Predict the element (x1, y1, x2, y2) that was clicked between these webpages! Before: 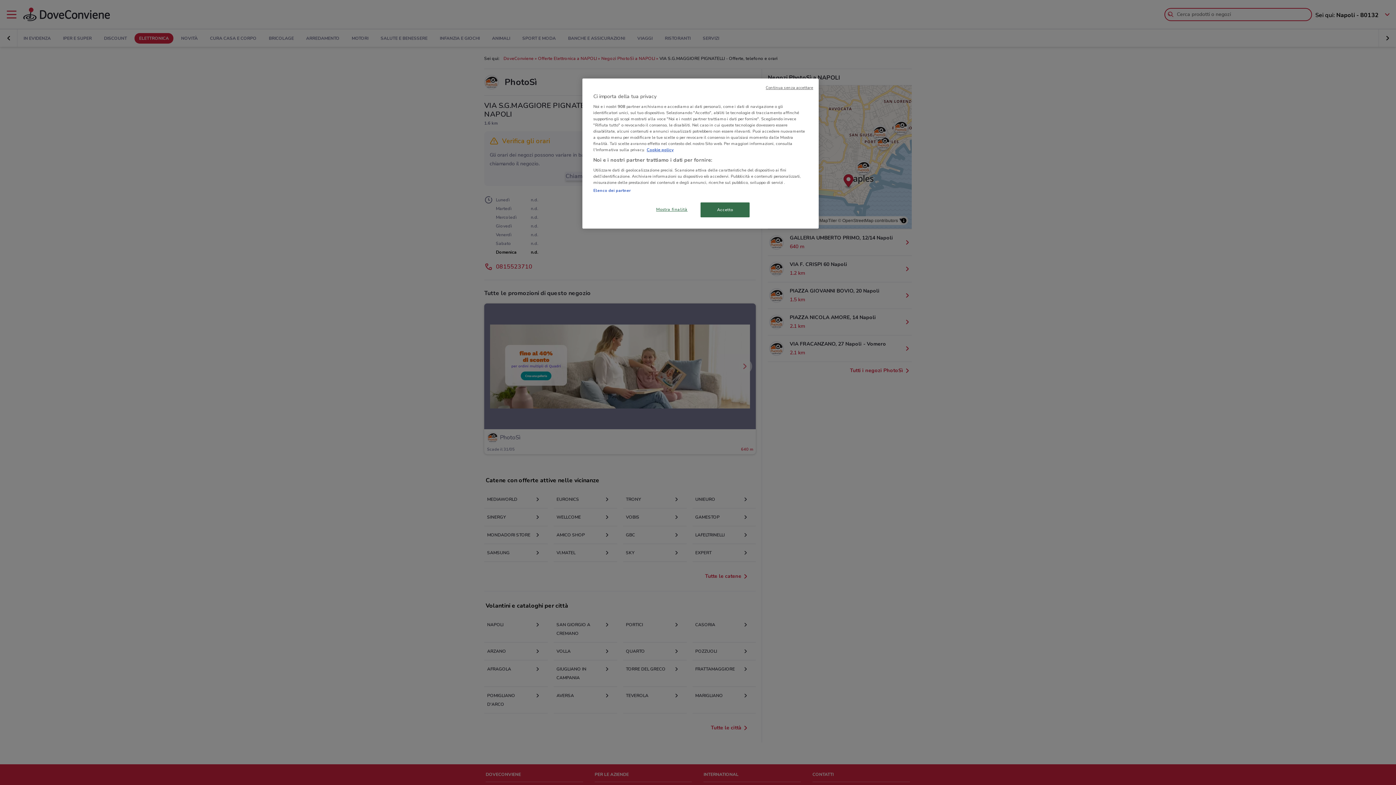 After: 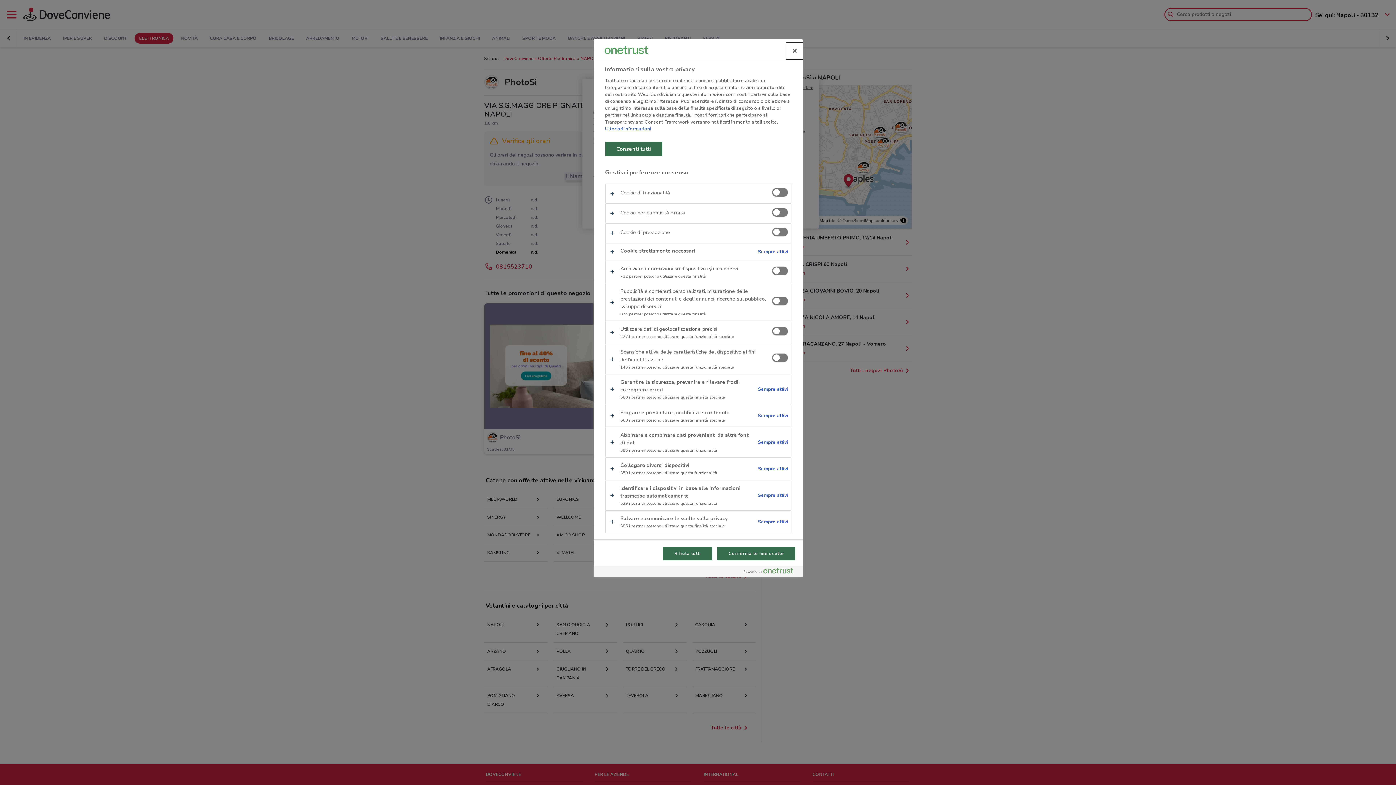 Action: bbox: (647, 202, 696, 216) label: Mostra finalità